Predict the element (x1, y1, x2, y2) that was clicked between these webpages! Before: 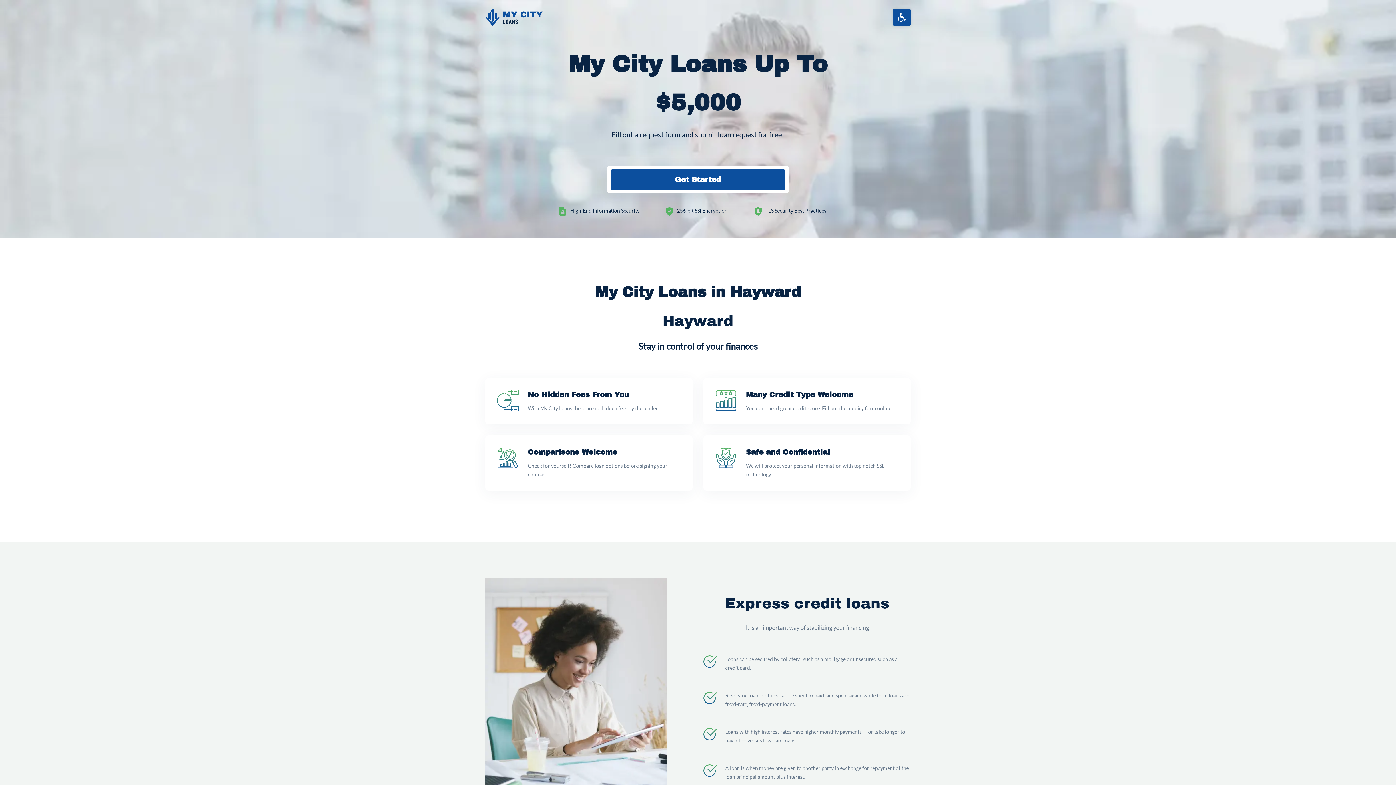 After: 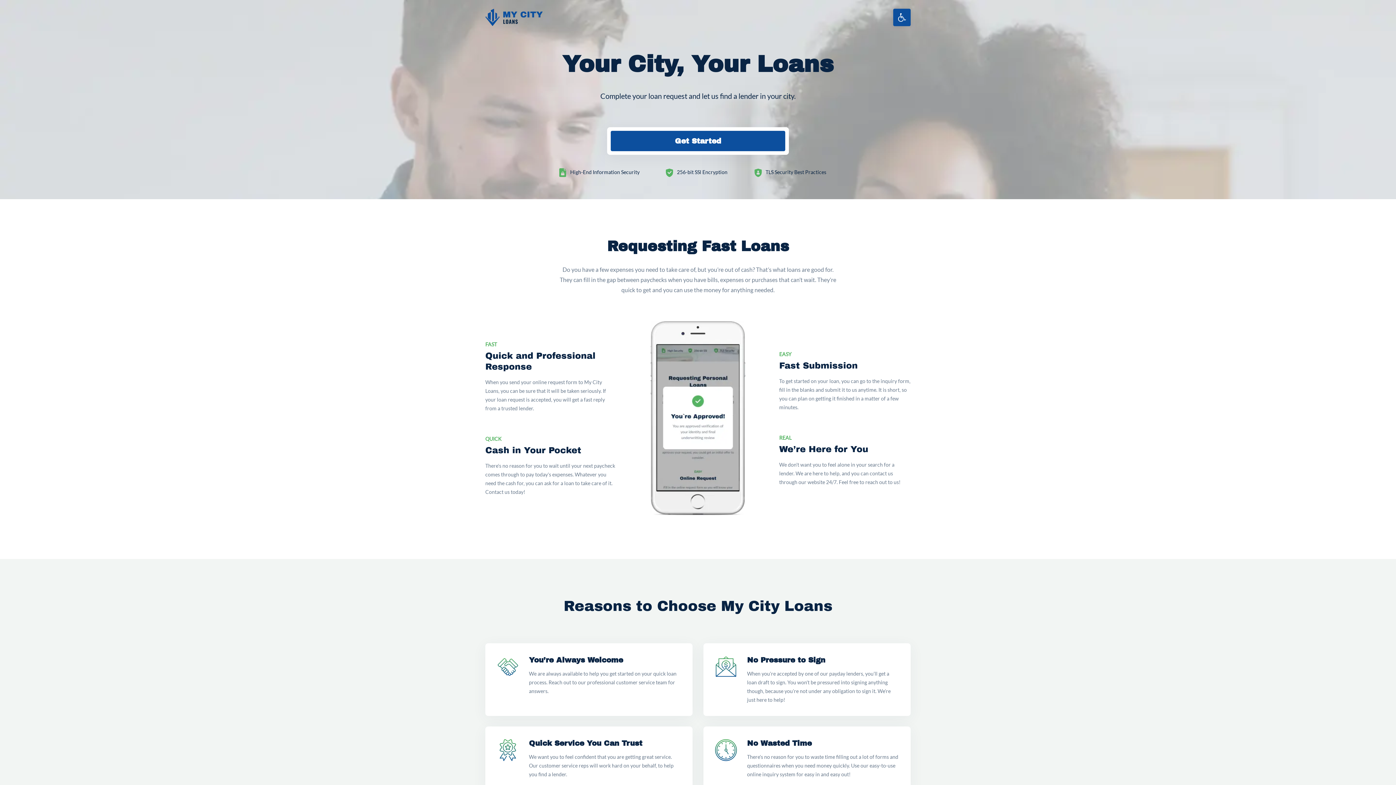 Action: bbox: (485, 0, 542, 34)